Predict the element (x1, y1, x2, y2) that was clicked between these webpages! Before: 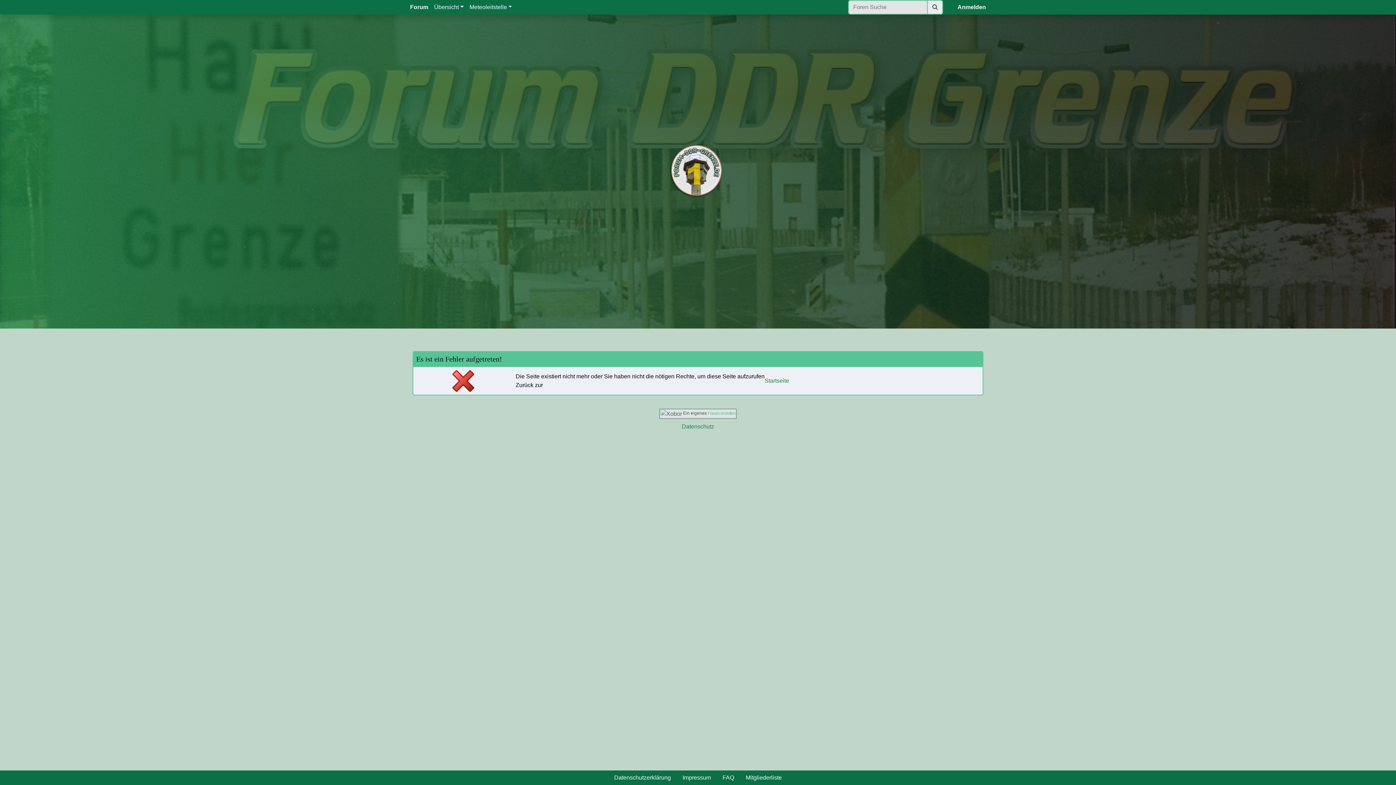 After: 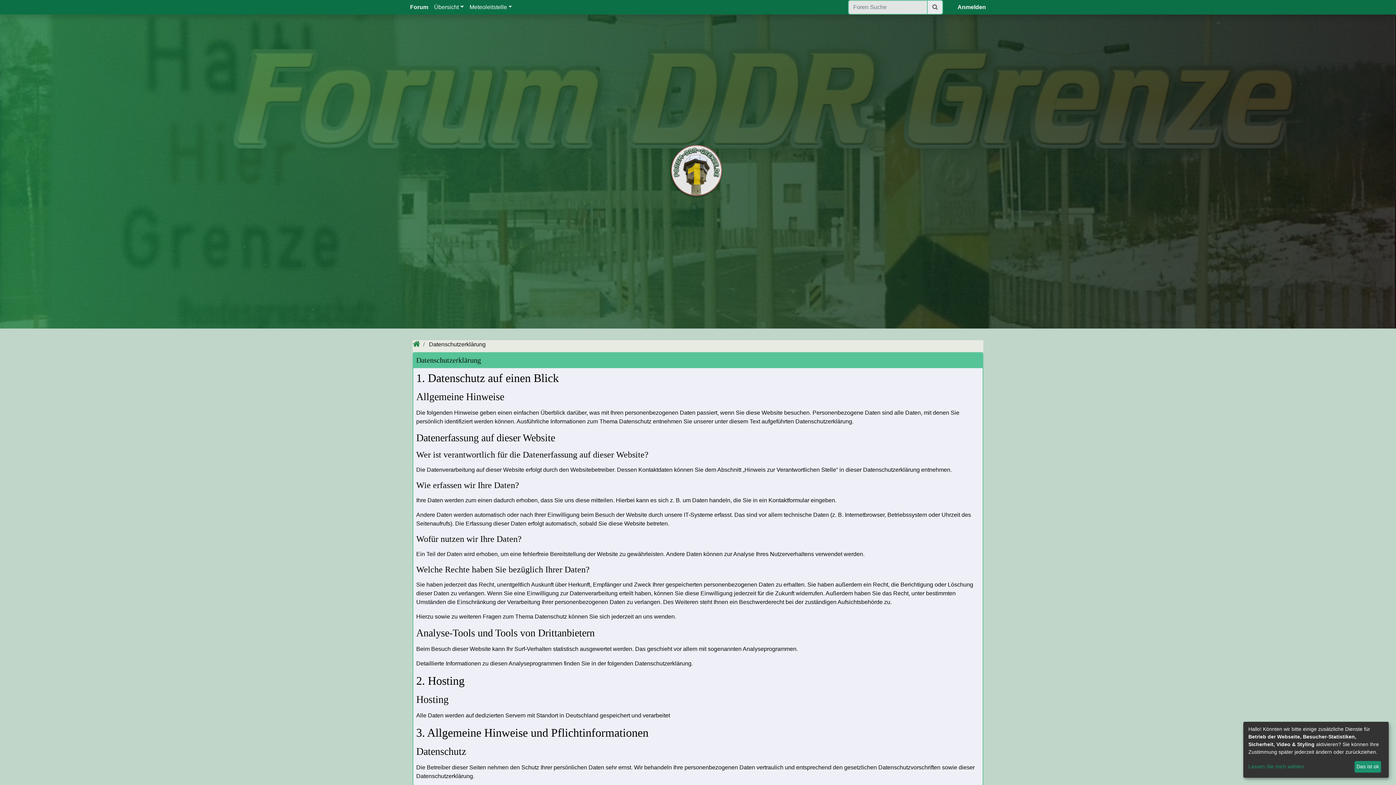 Action: label: Datenschutz bbox: (682, 423, 714, 429)